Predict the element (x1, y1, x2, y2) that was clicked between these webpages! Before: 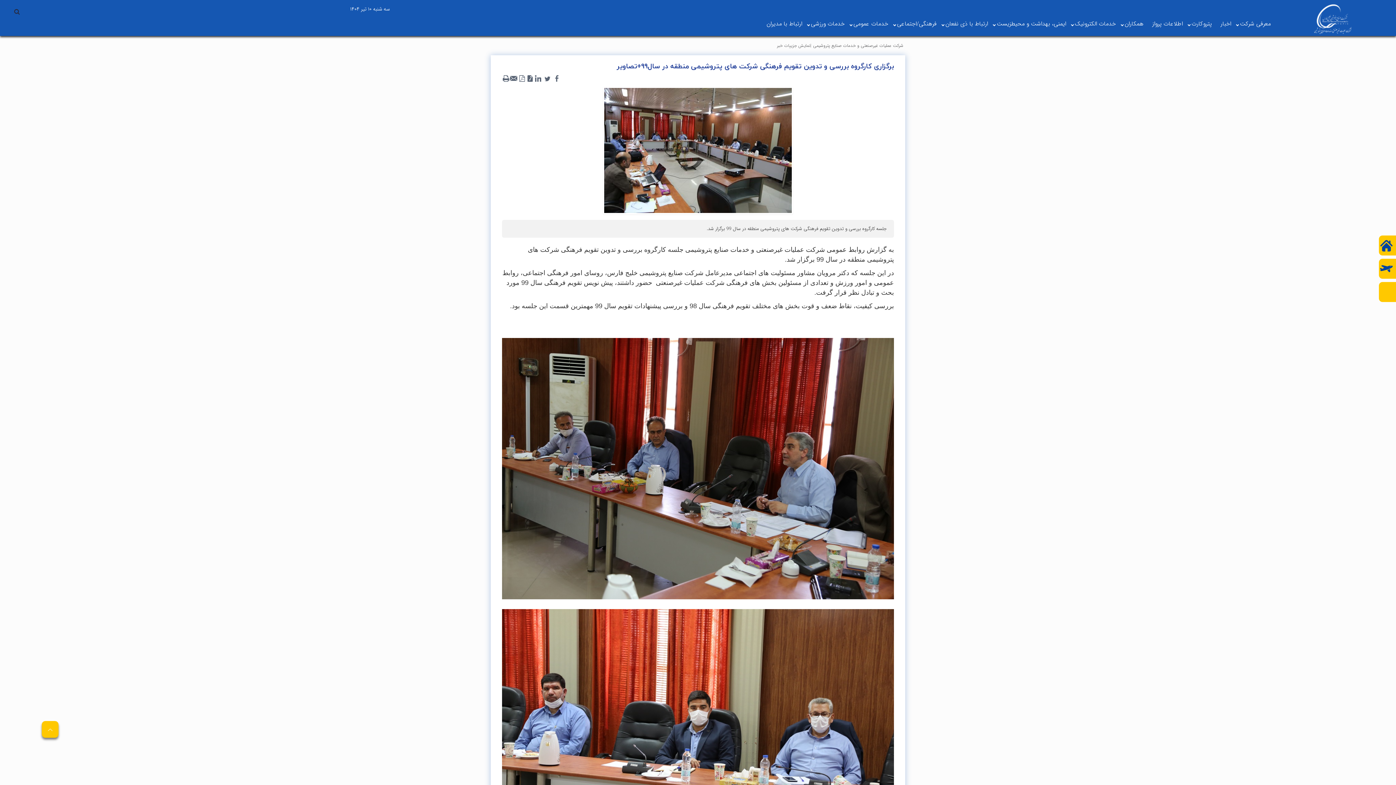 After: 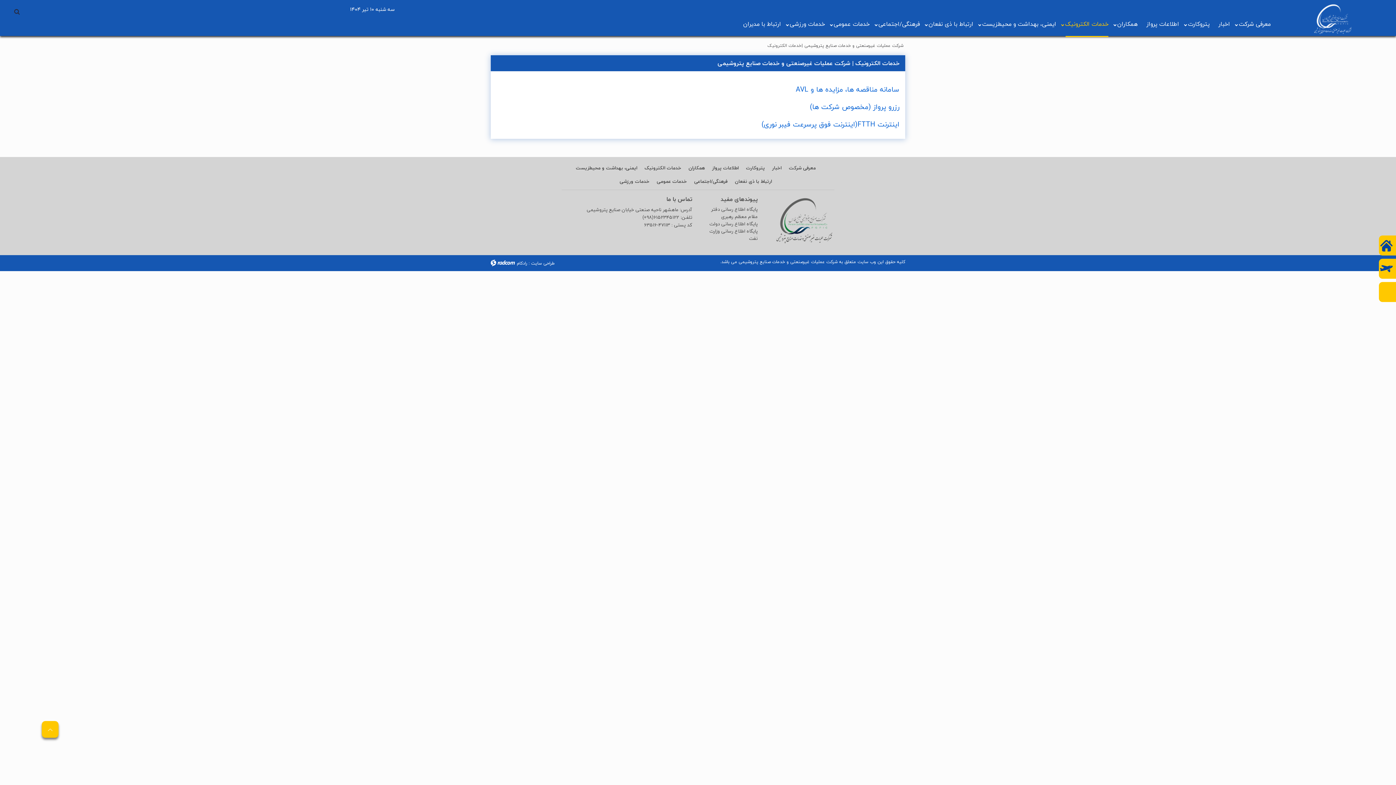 Action: label: خدمات الکترونیک bbox: (1070, 18, 1120, 36)